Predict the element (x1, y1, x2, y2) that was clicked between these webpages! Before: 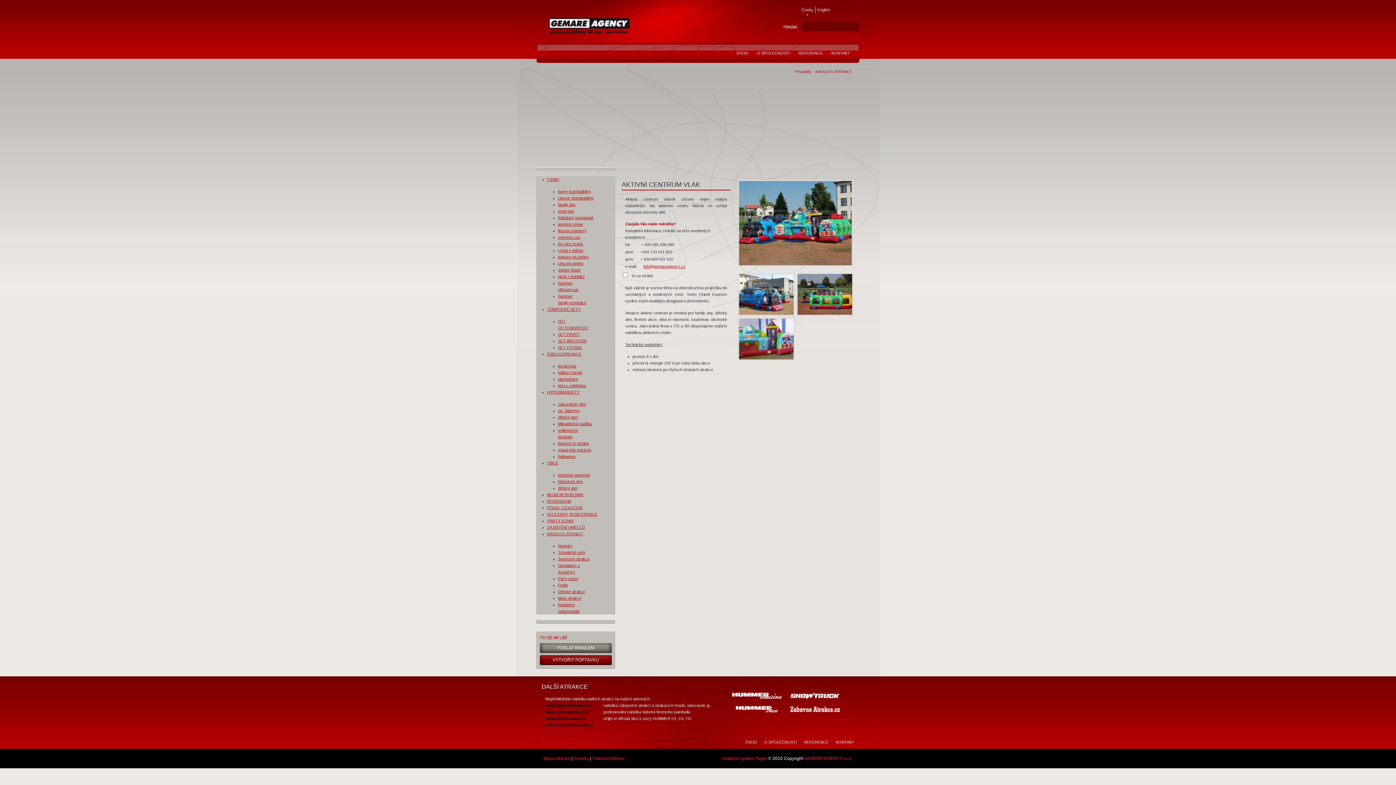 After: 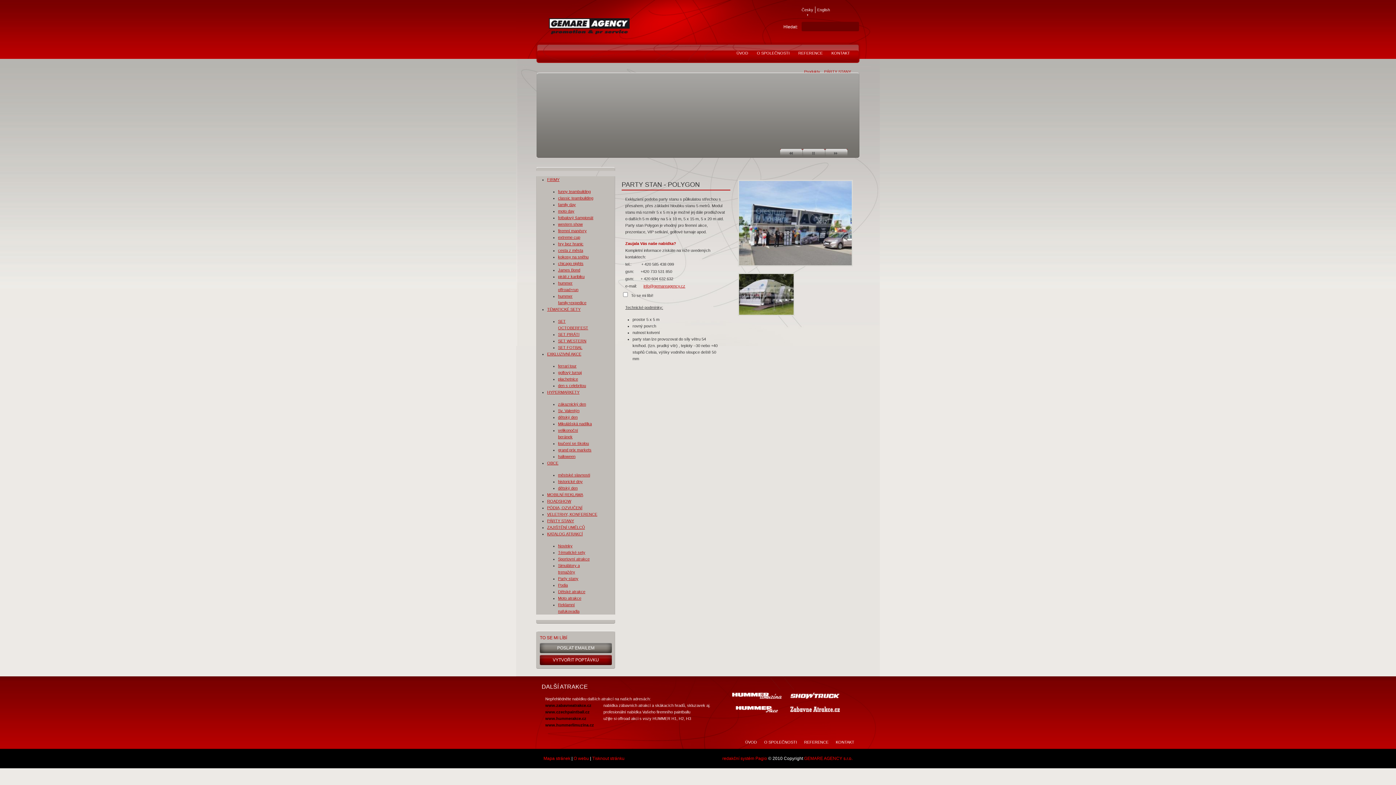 Action: bbox: (547, 518, 574, 523) label: PÁRTY STANY